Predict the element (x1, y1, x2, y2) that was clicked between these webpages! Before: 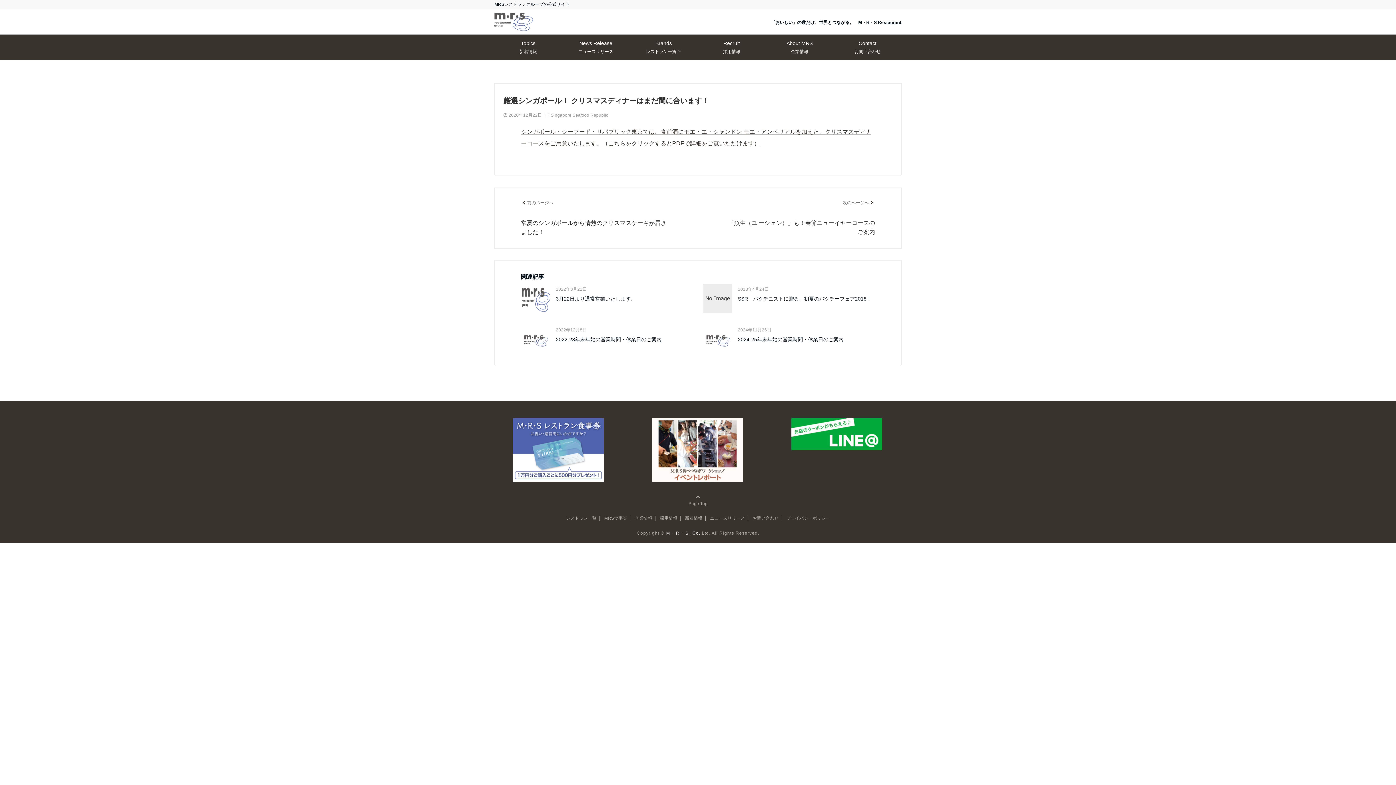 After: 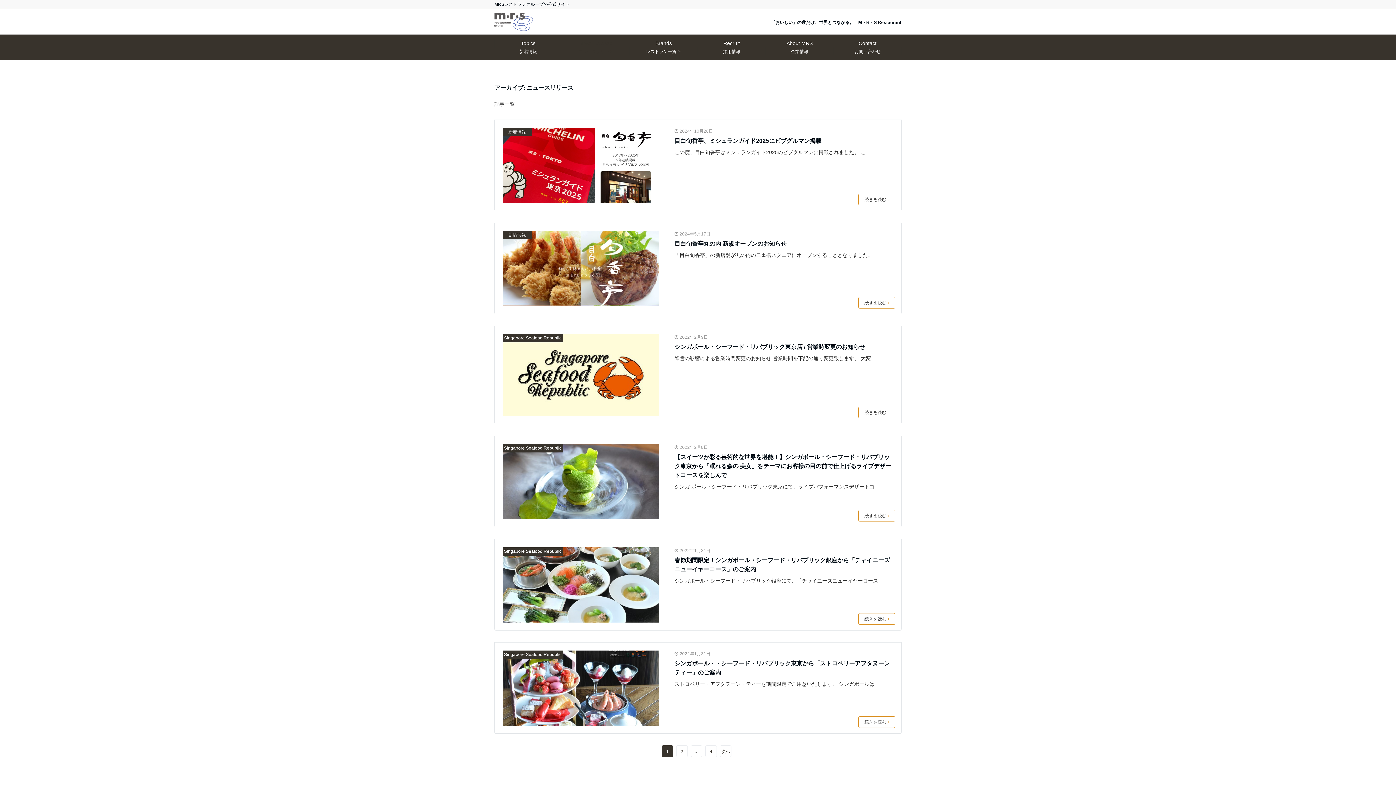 Action: bbox: (710, 516, 745, 521) label: ニュースリリース